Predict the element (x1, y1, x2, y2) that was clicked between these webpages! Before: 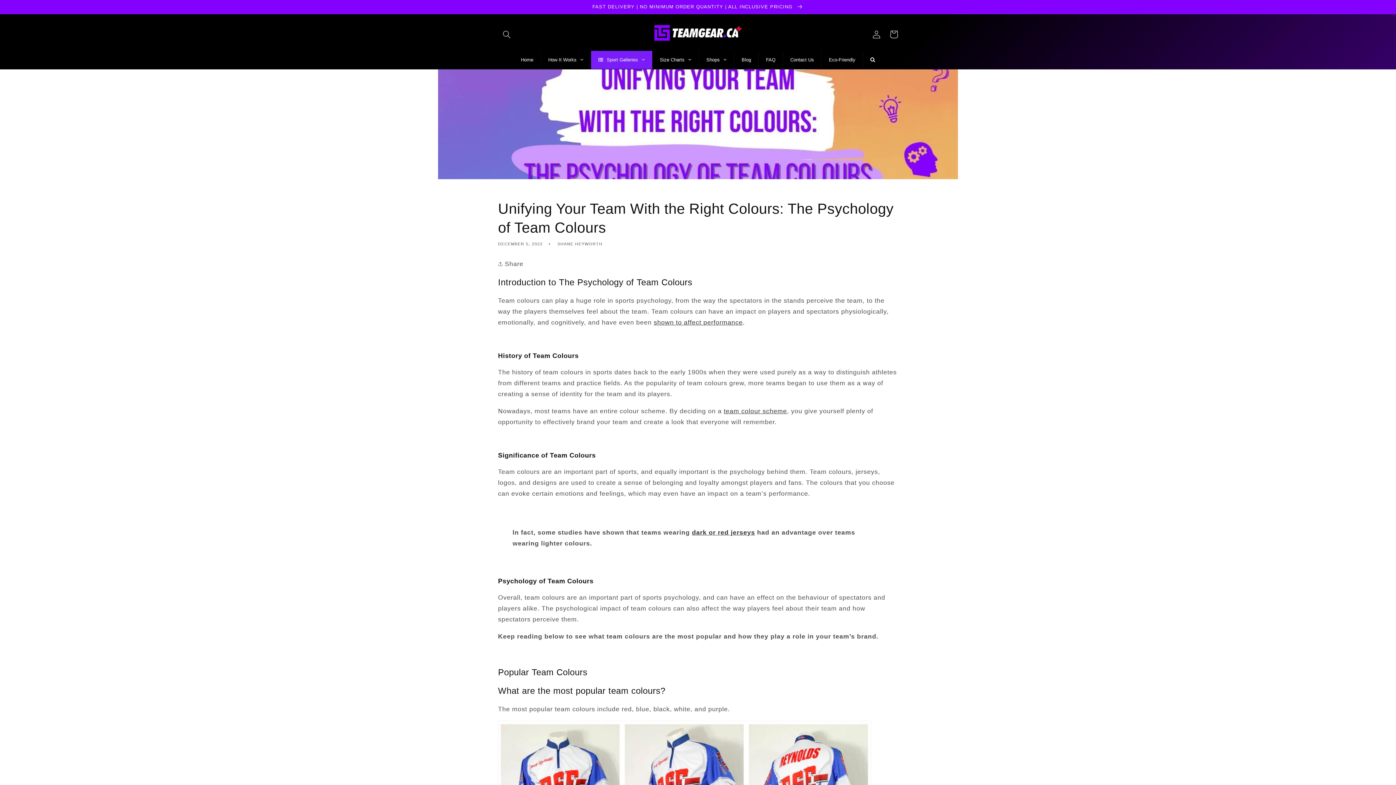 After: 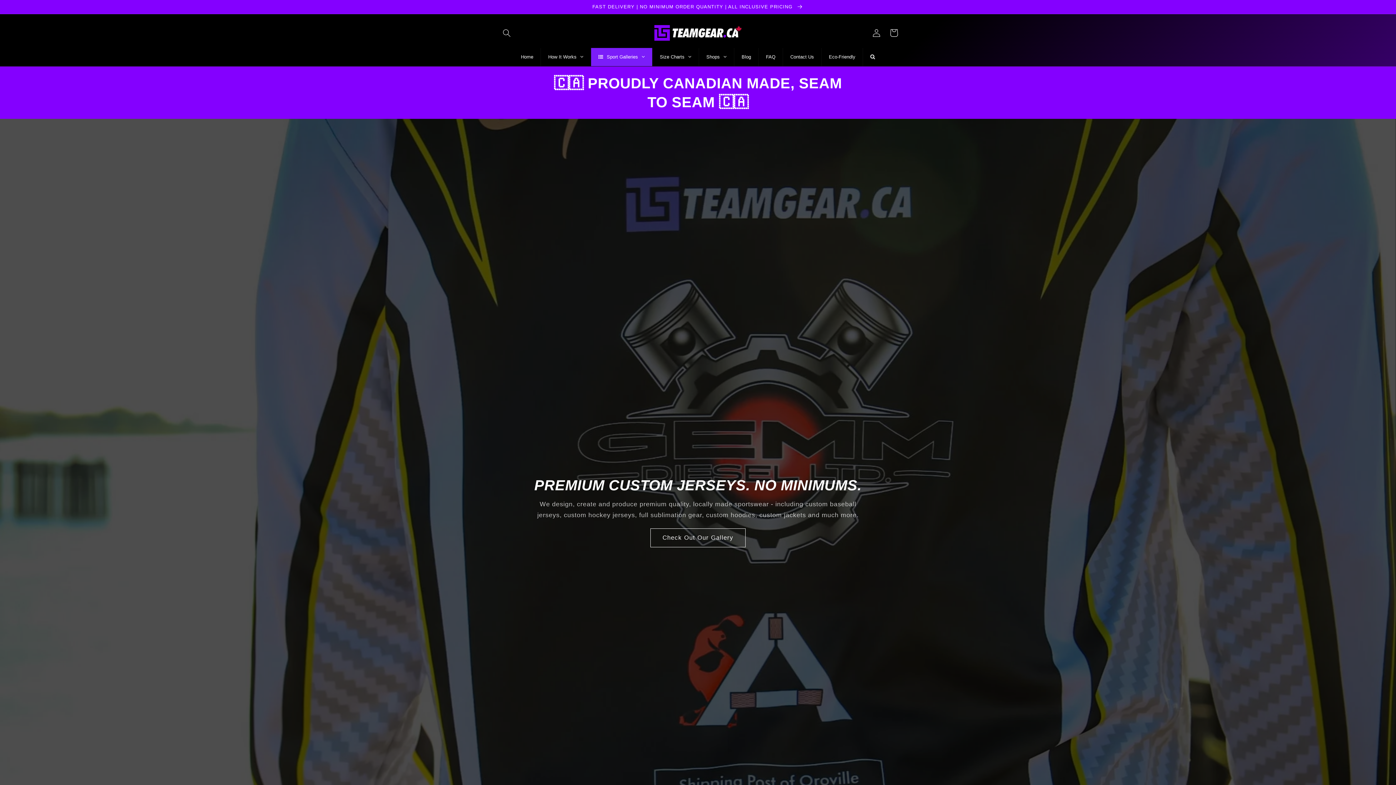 Action: bbox: (651, 22, 744, 46)